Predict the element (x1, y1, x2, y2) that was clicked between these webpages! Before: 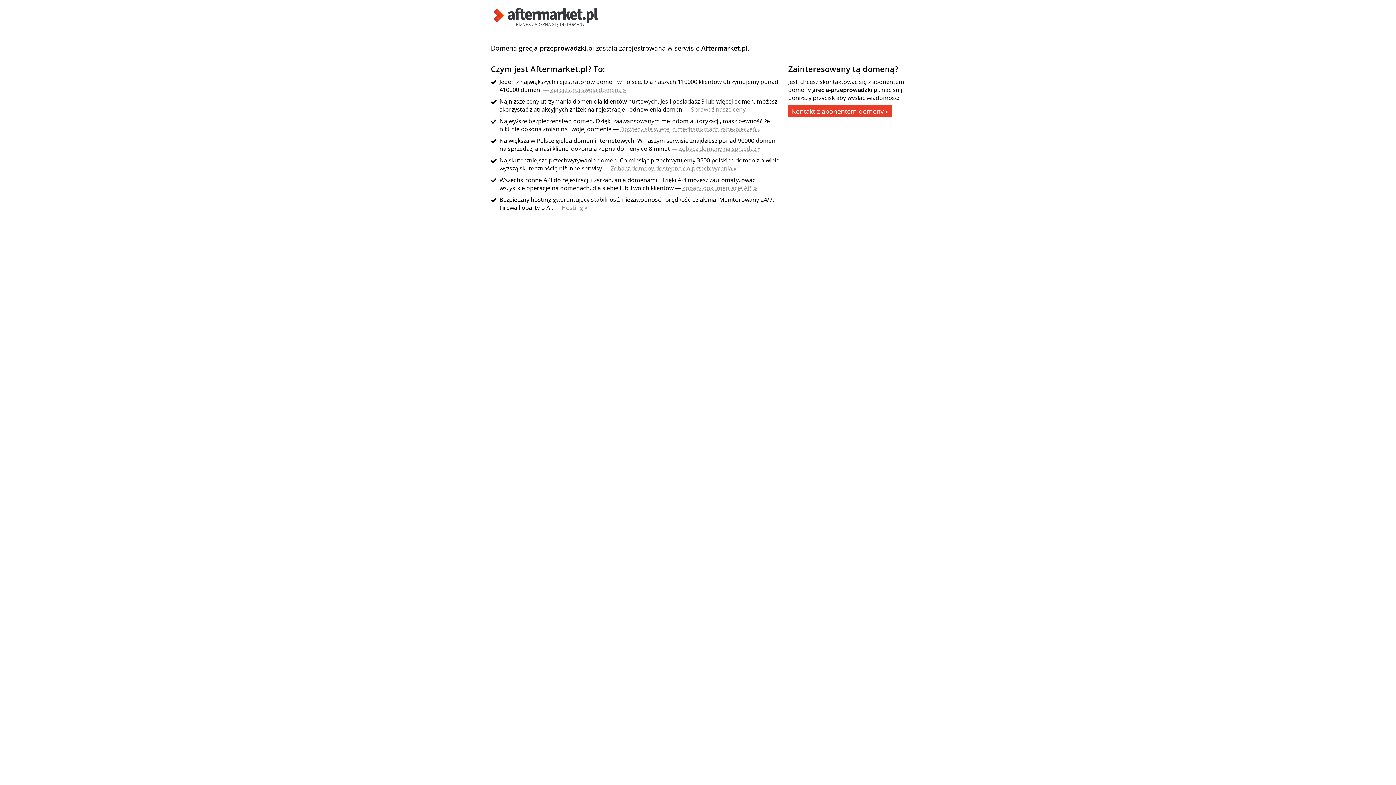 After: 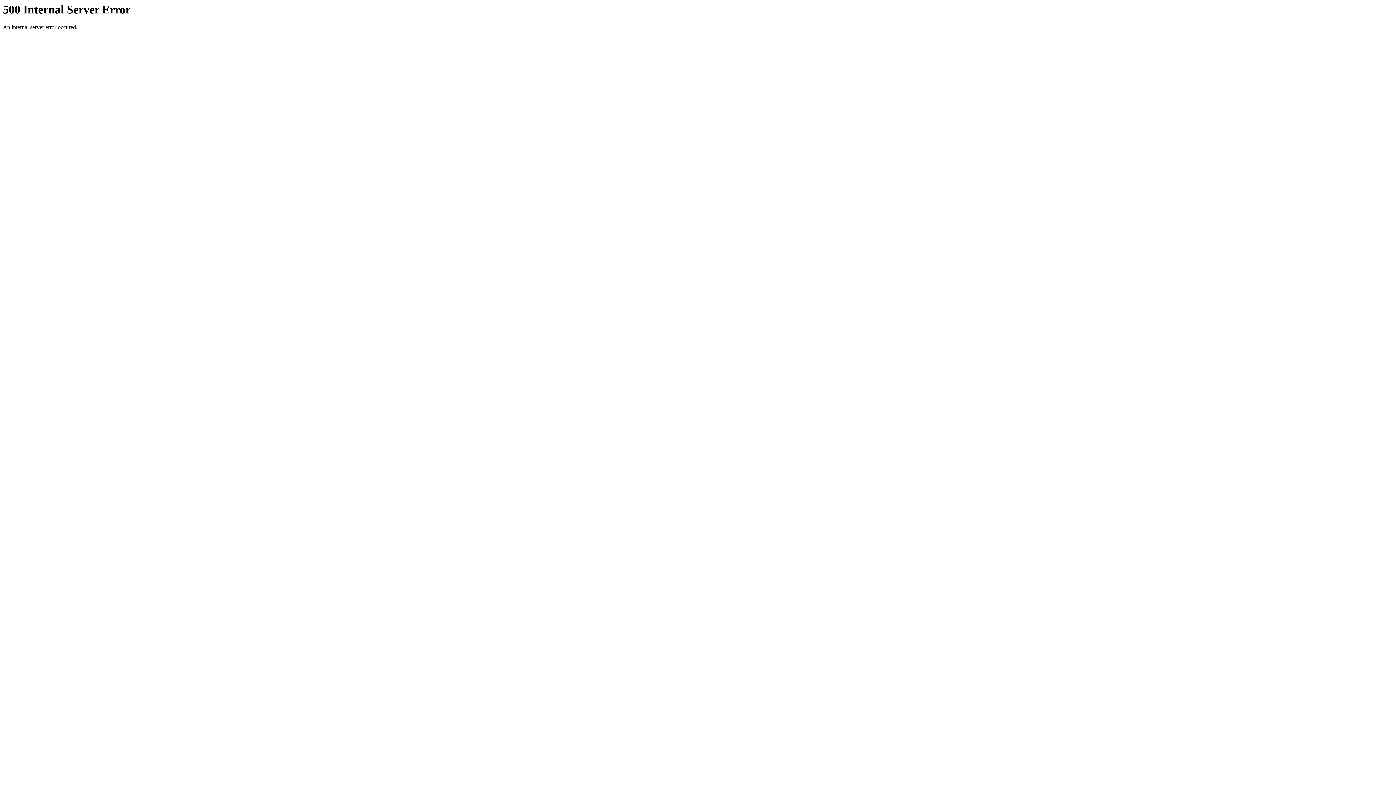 Action: bbox: (550, 85, 626, 93) label: Zarejestruj swoją domenę »